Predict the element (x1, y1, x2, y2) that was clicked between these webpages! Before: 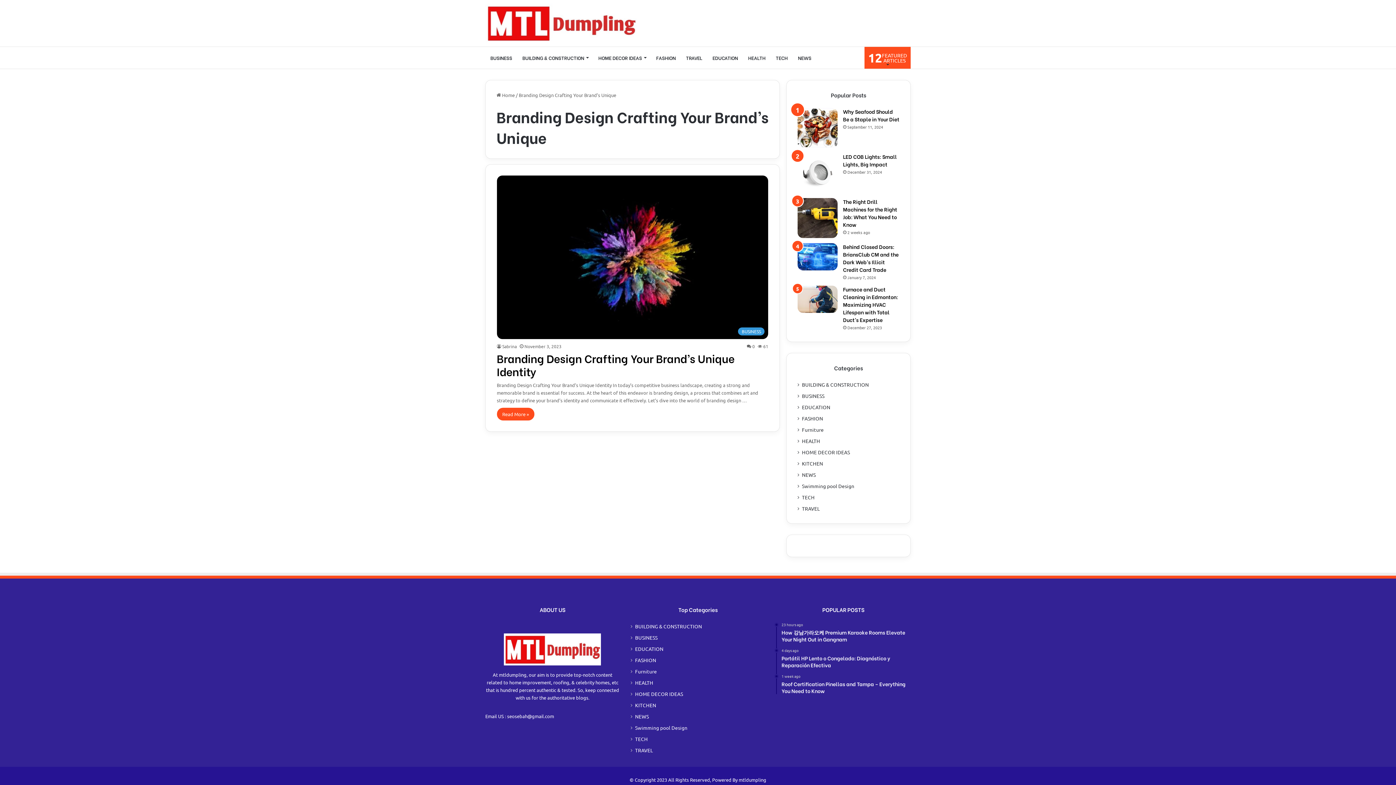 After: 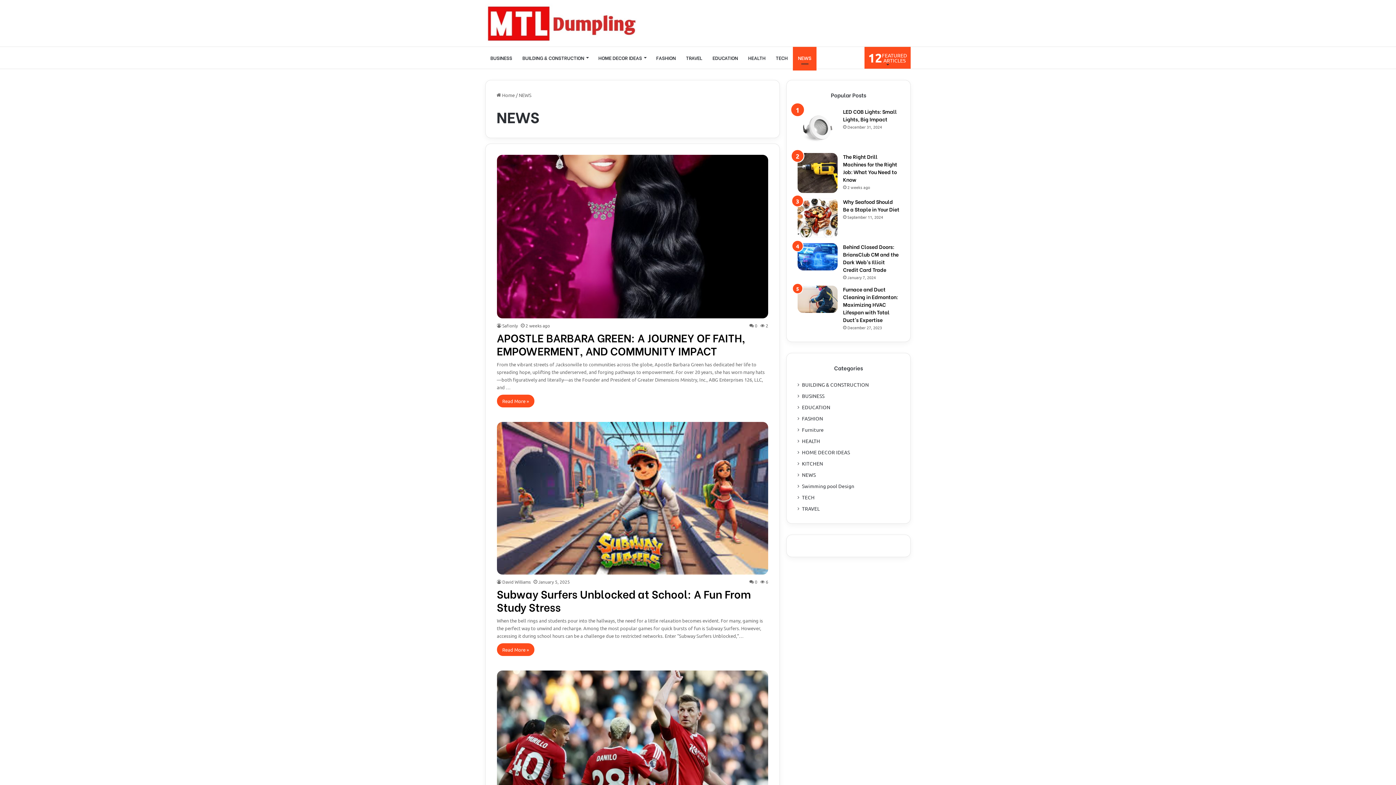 Action: label: NEWS bbox: (802, 471, 816, 478)